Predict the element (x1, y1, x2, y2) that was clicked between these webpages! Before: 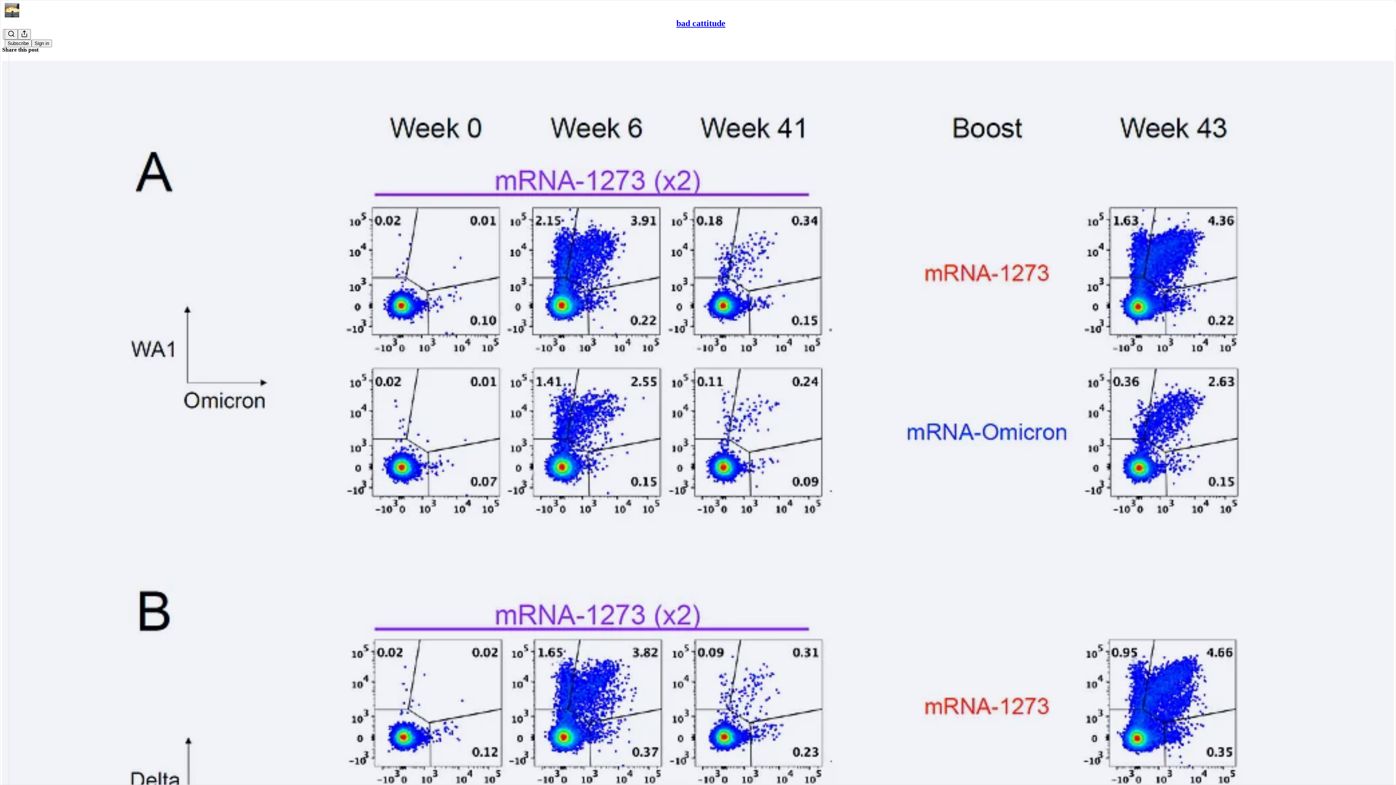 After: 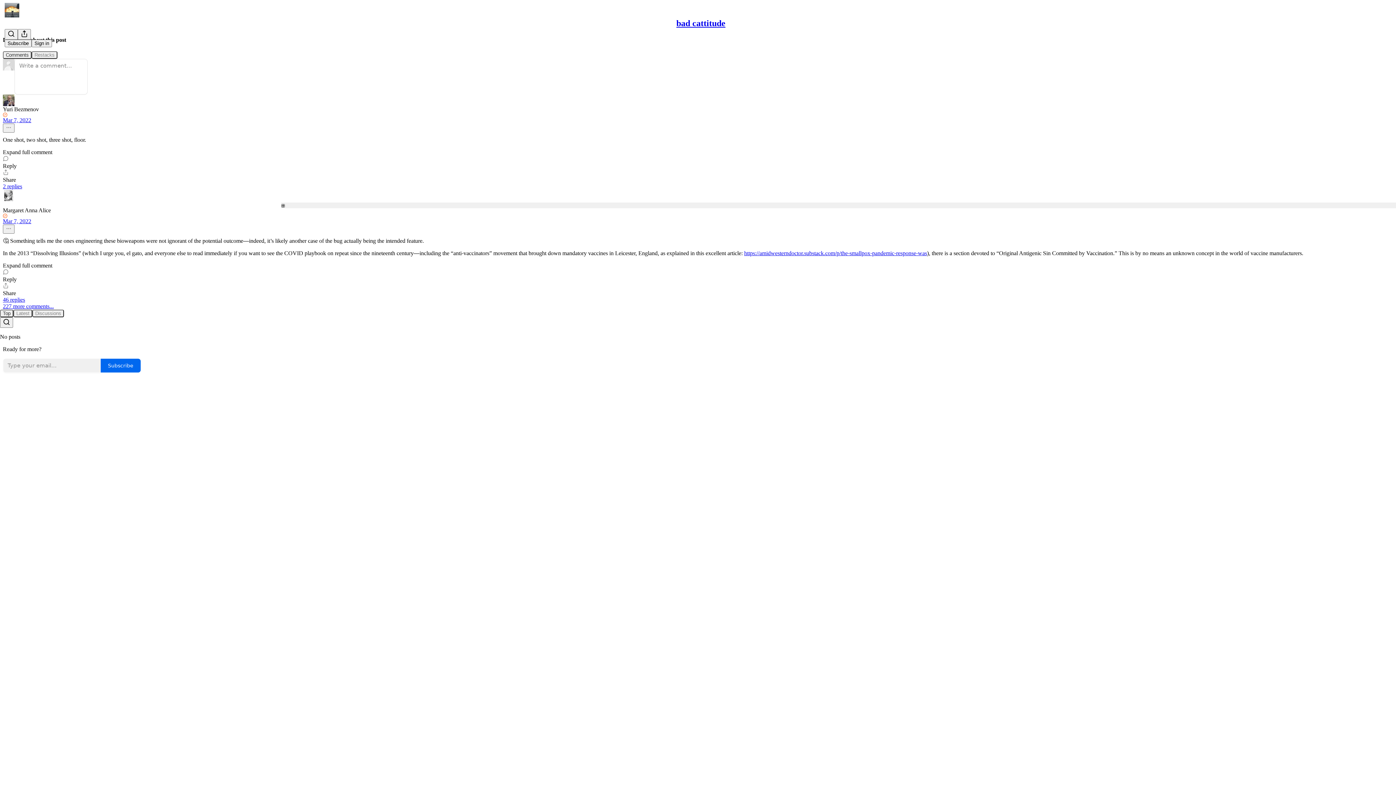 Action: bbox: (2, 60, 1394, 810) label: bad cattitude
variant specific boosters fail to elicit variant specific response